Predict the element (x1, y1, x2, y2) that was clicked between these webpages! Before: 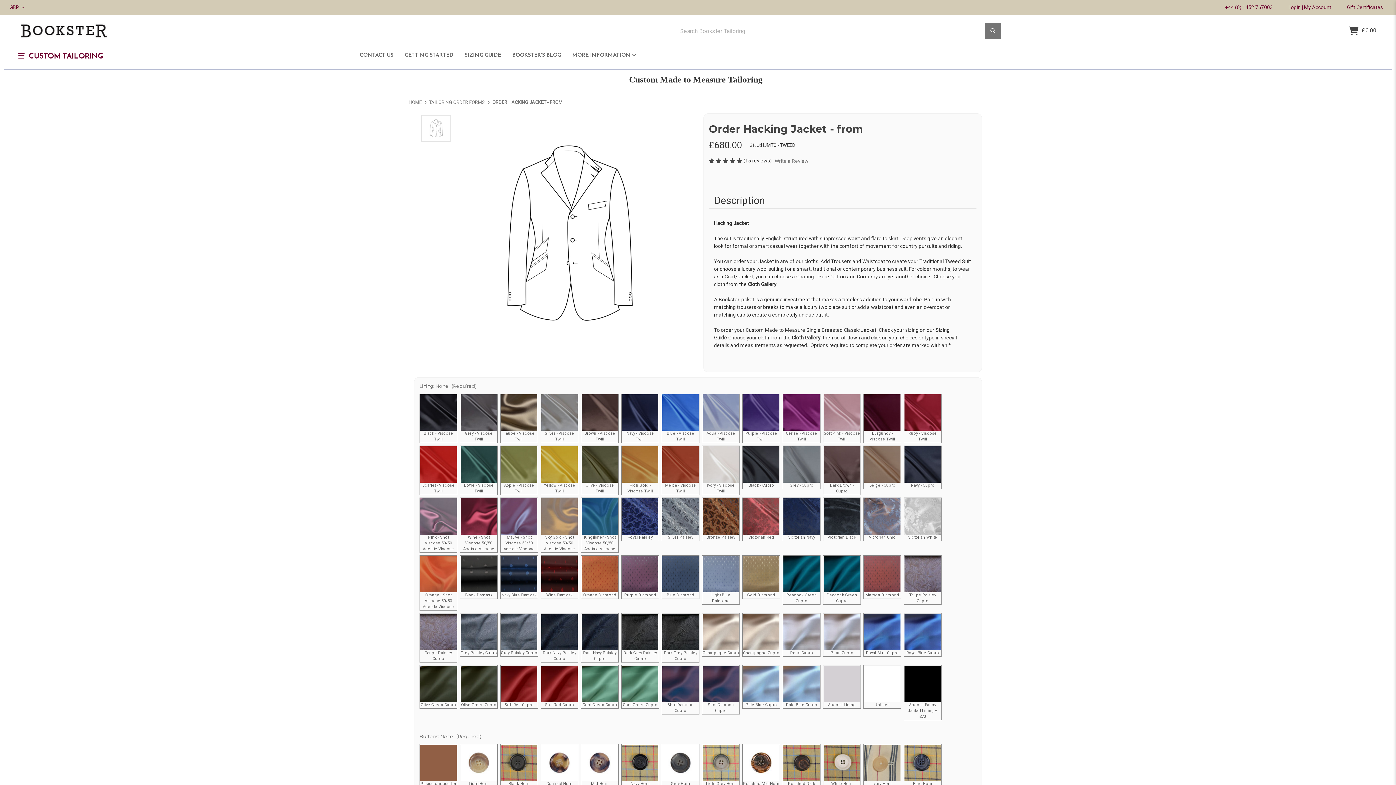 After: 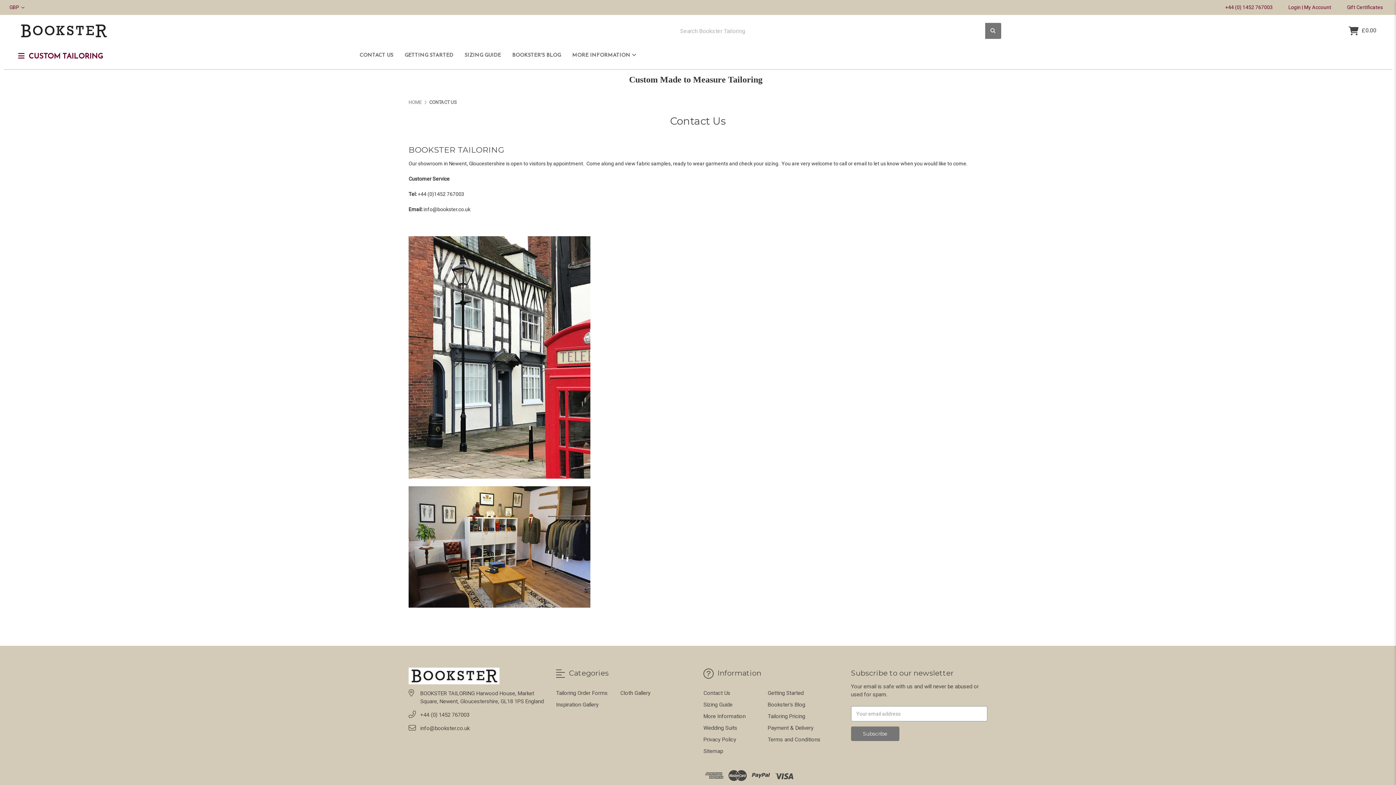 Action: label: CONTACT US bbox: (359, 46, 393, 64)